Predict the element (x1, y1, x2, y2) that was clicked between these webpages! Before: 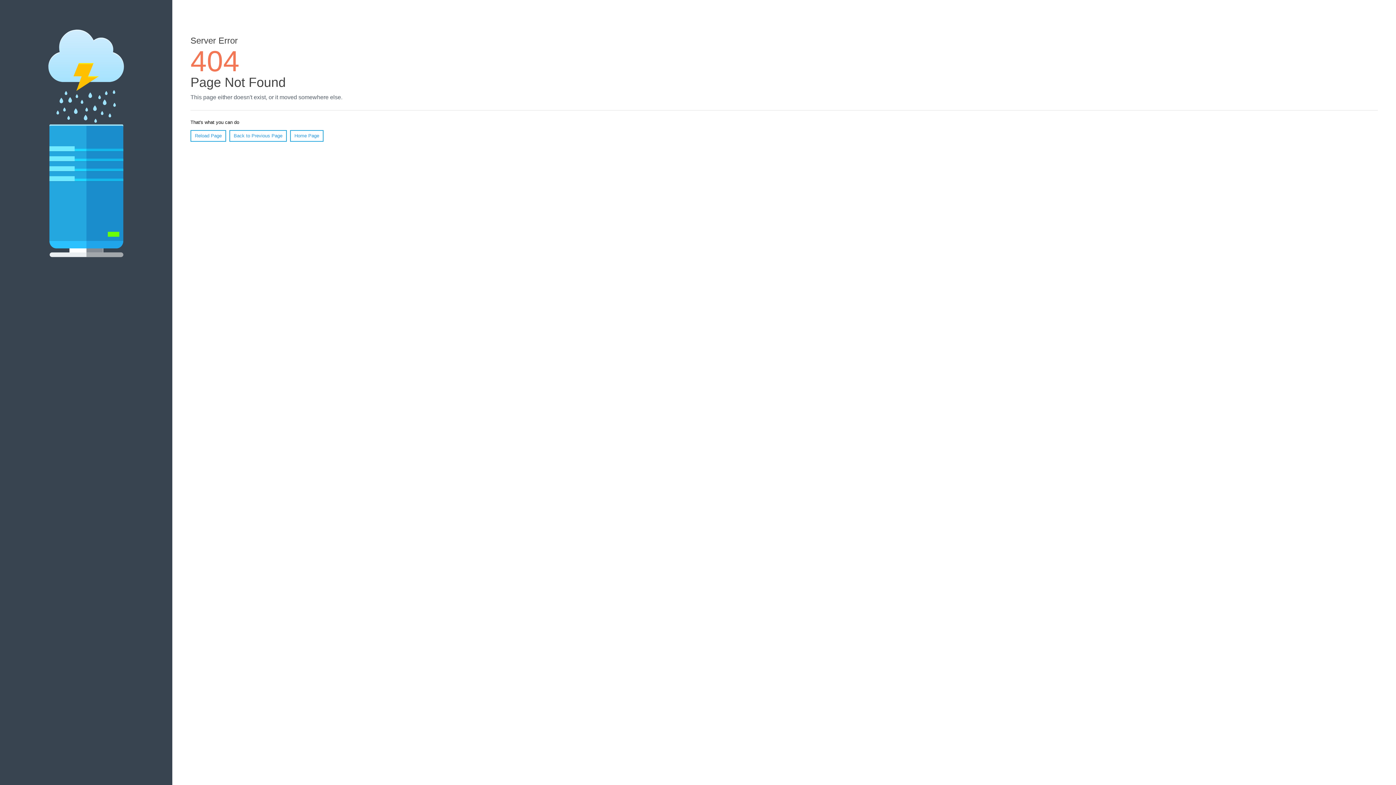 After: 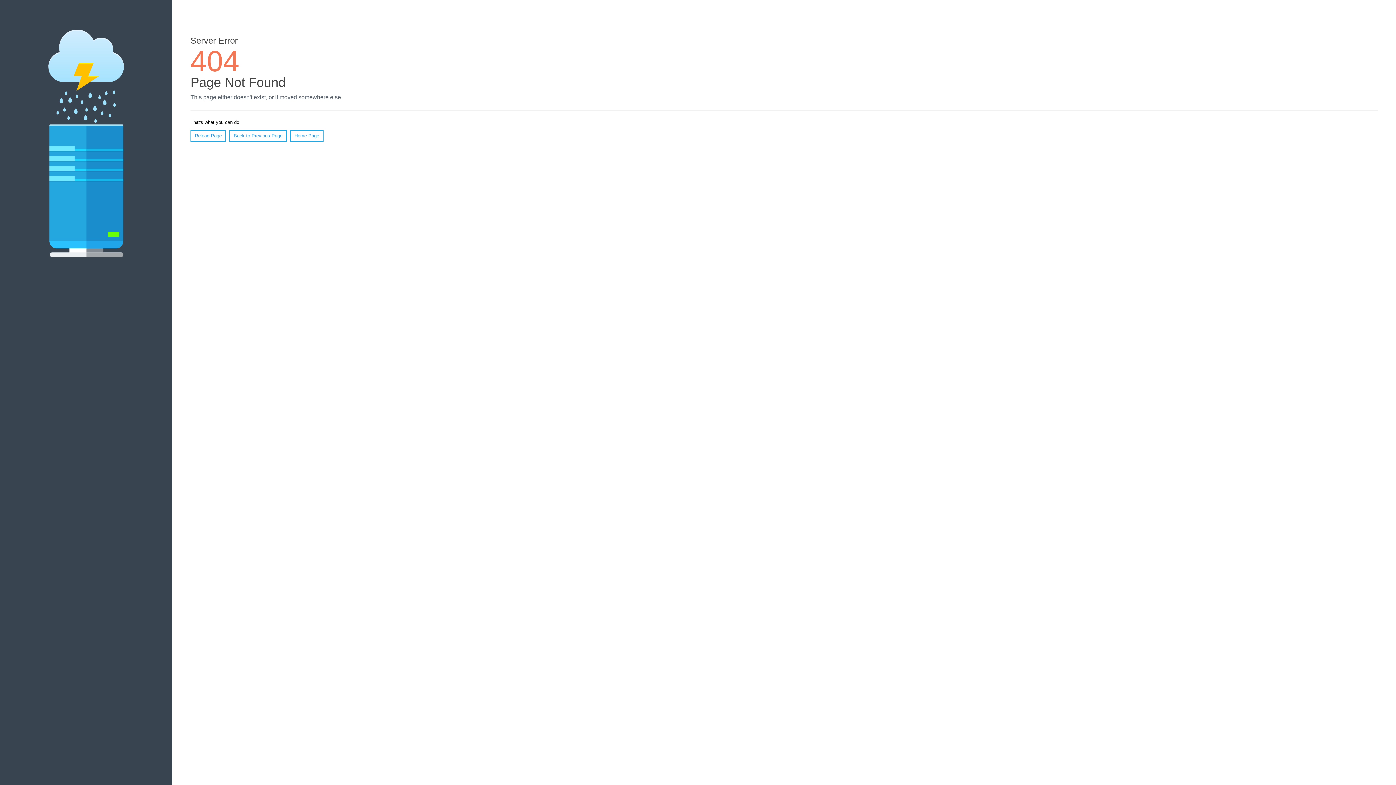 Action: bbox: (190, 130, 226, 141) label: Reload Page